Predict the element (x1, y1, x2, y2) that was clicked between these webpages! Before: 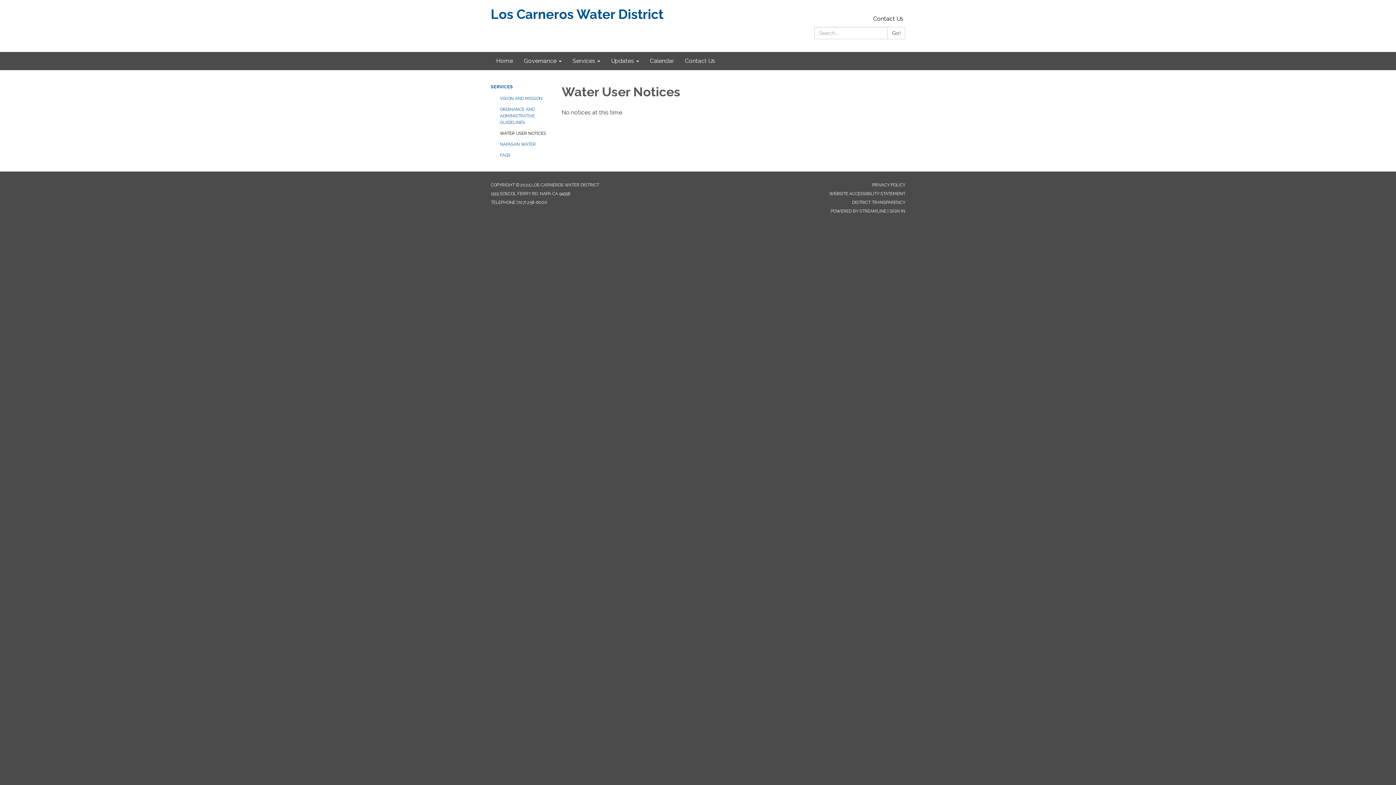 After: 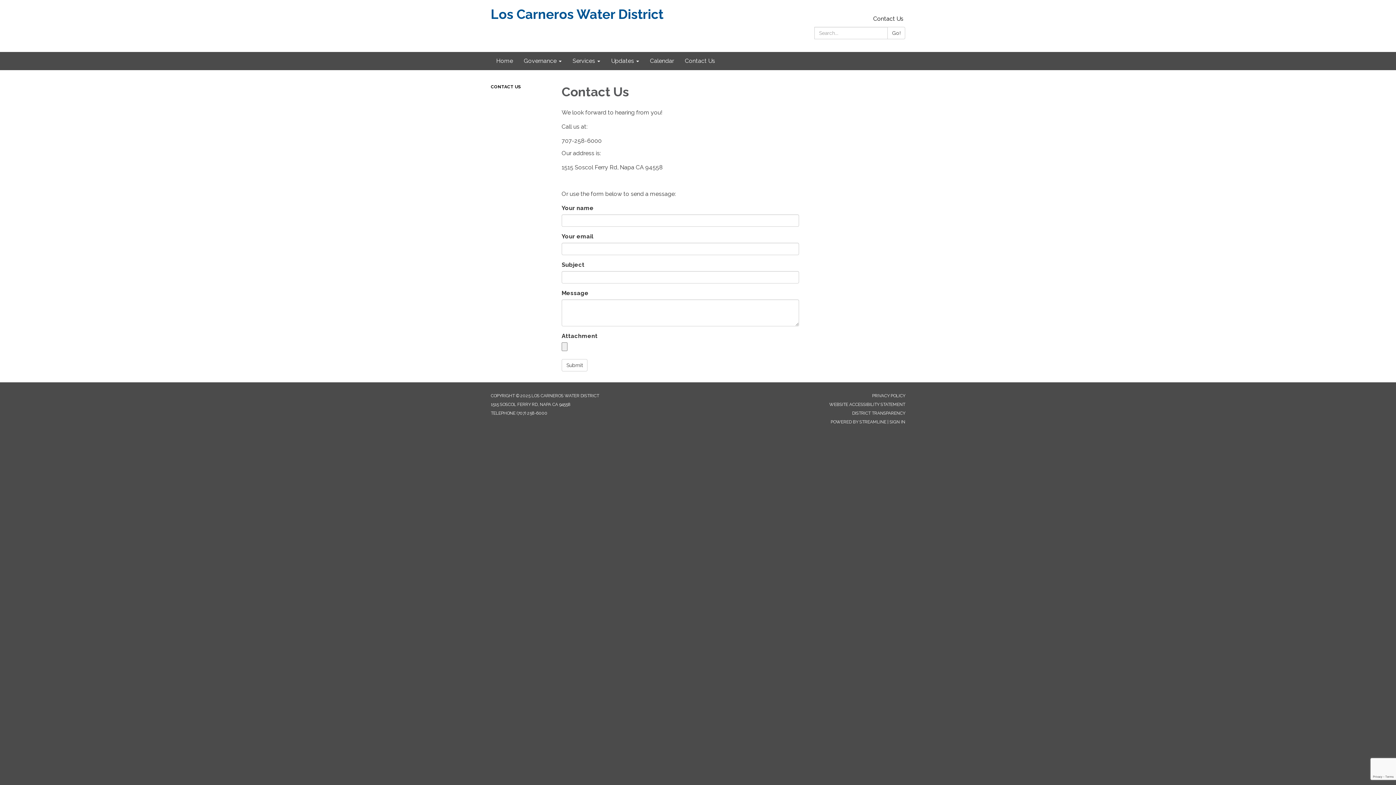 Action: label: Contact Us bbox: (679, 52, 720, 70)